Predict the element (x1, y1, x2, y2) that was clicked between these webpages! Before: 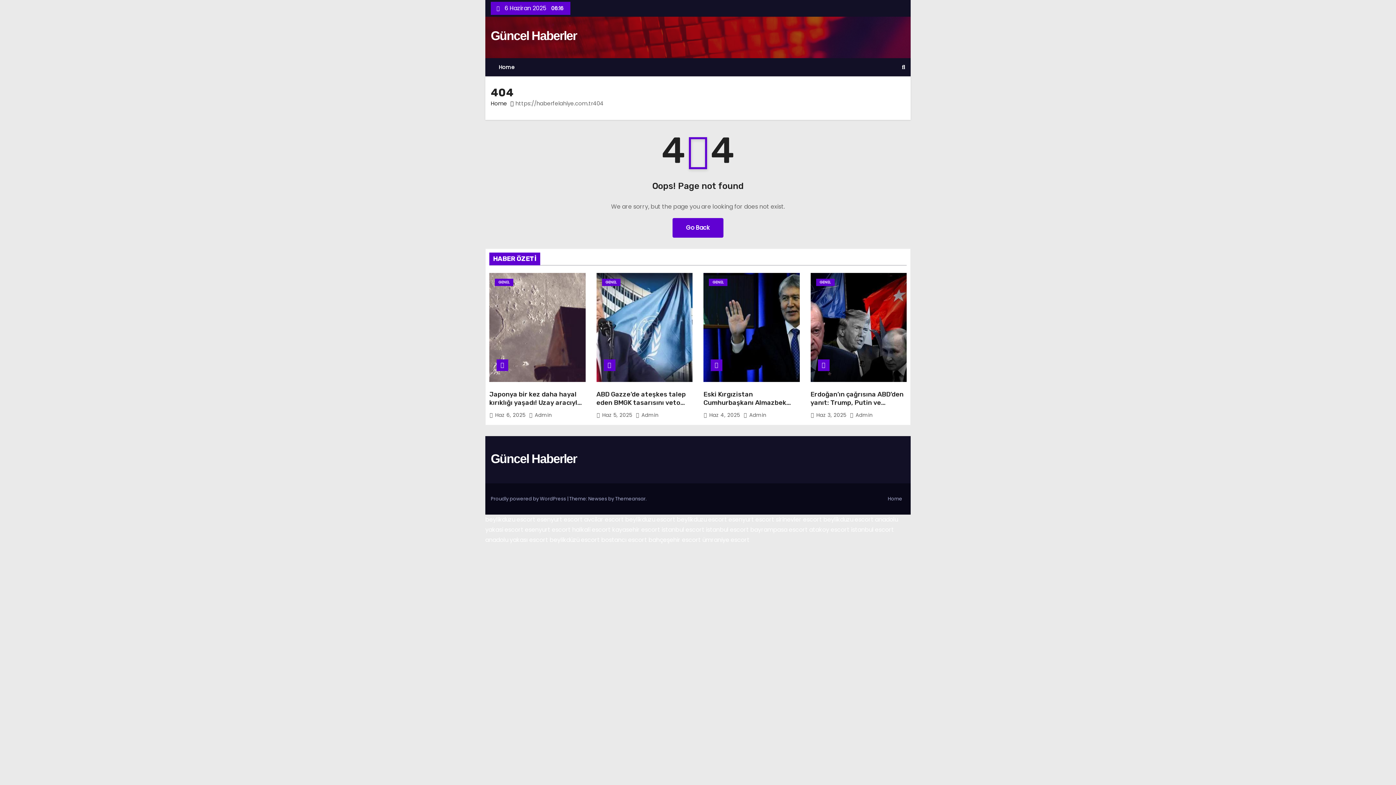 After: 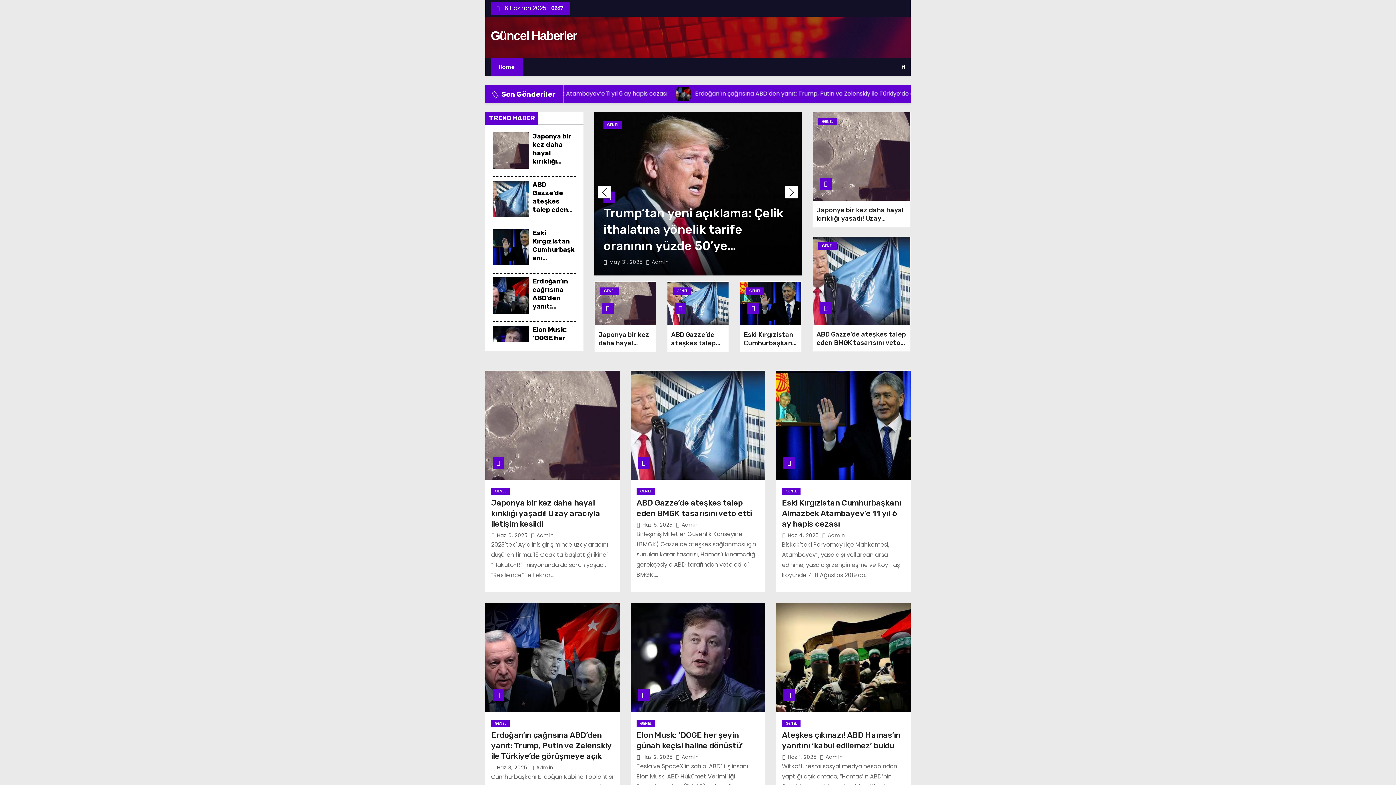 Action: bbox: (885, 492, 905, 505) label: Home